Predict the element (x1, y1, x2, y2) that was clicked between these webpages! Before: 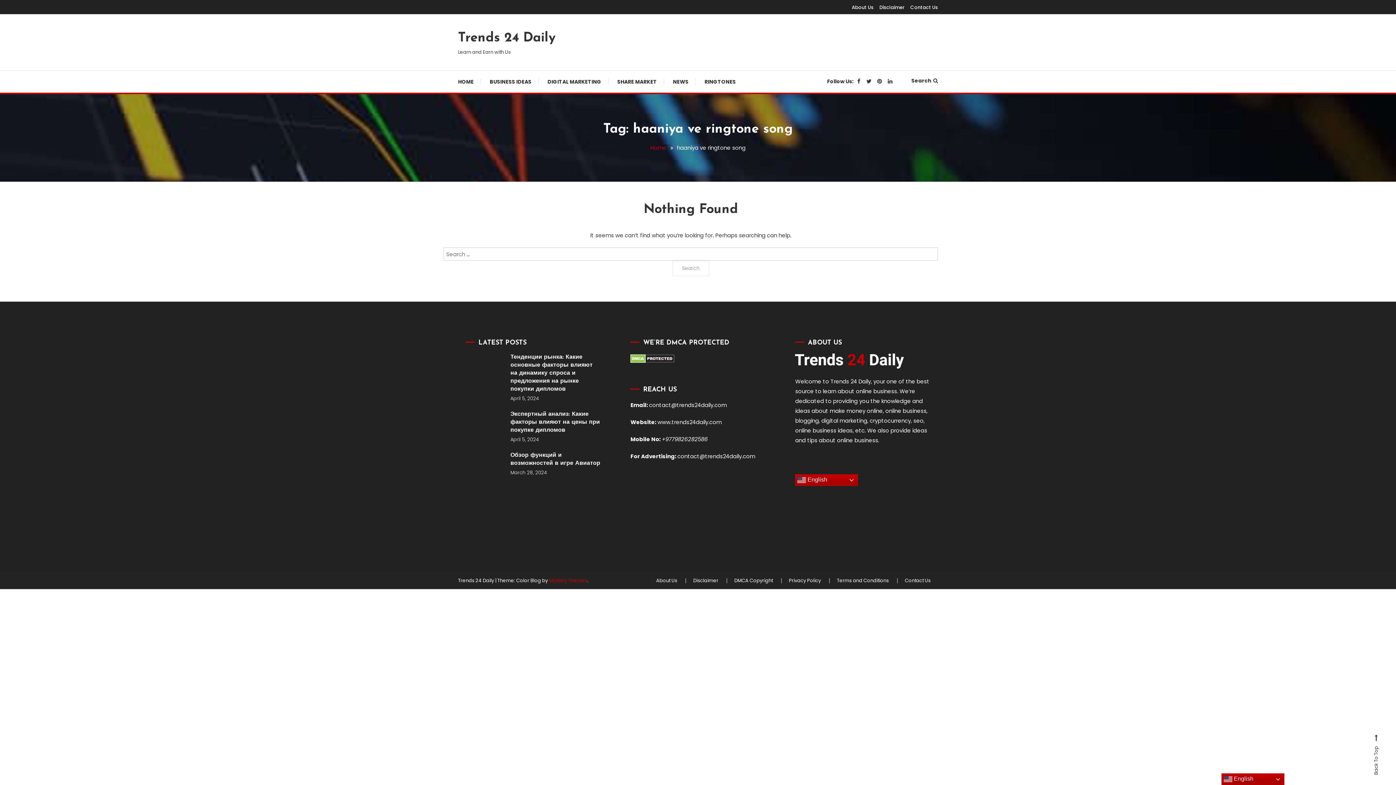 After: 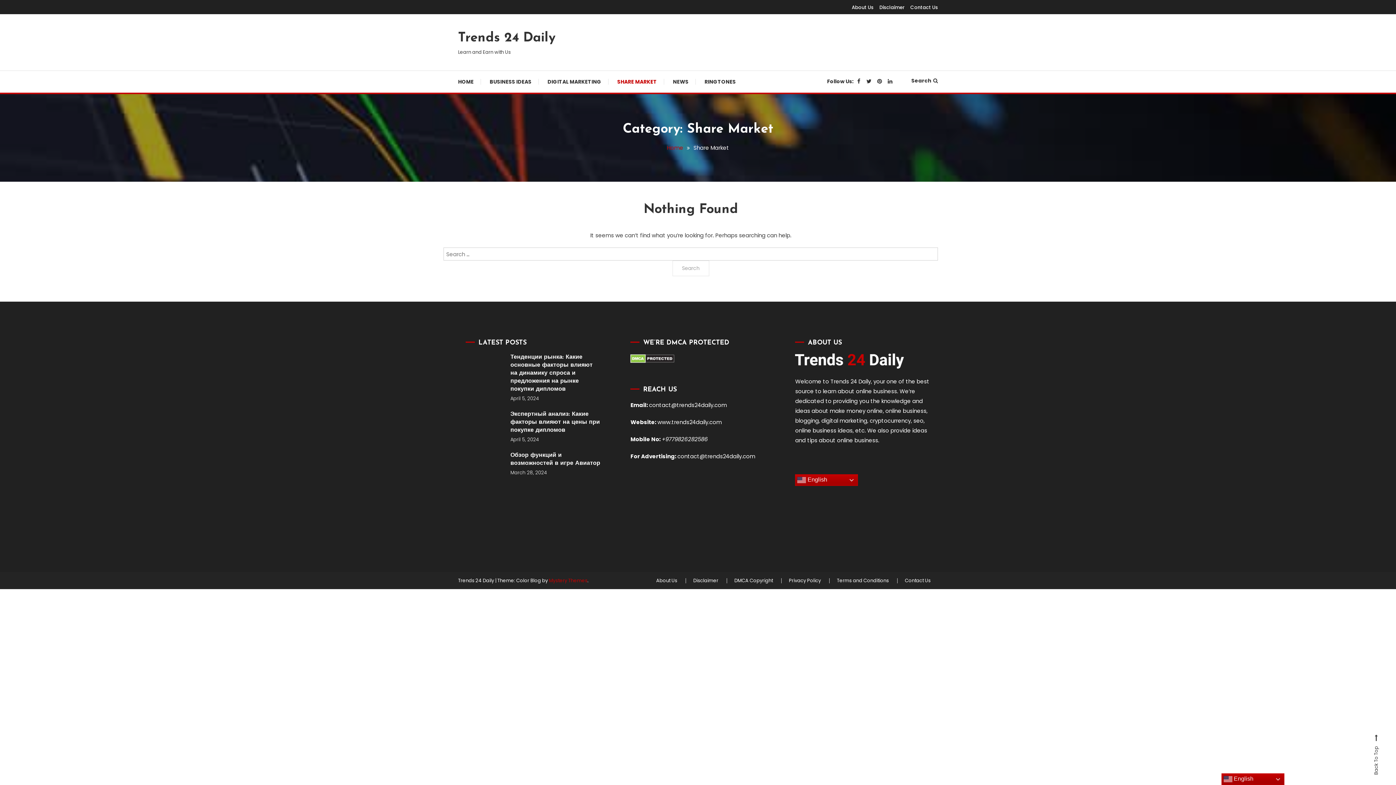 Action: label: SHARE MARKET bbox: (610, 70, 664, 92)